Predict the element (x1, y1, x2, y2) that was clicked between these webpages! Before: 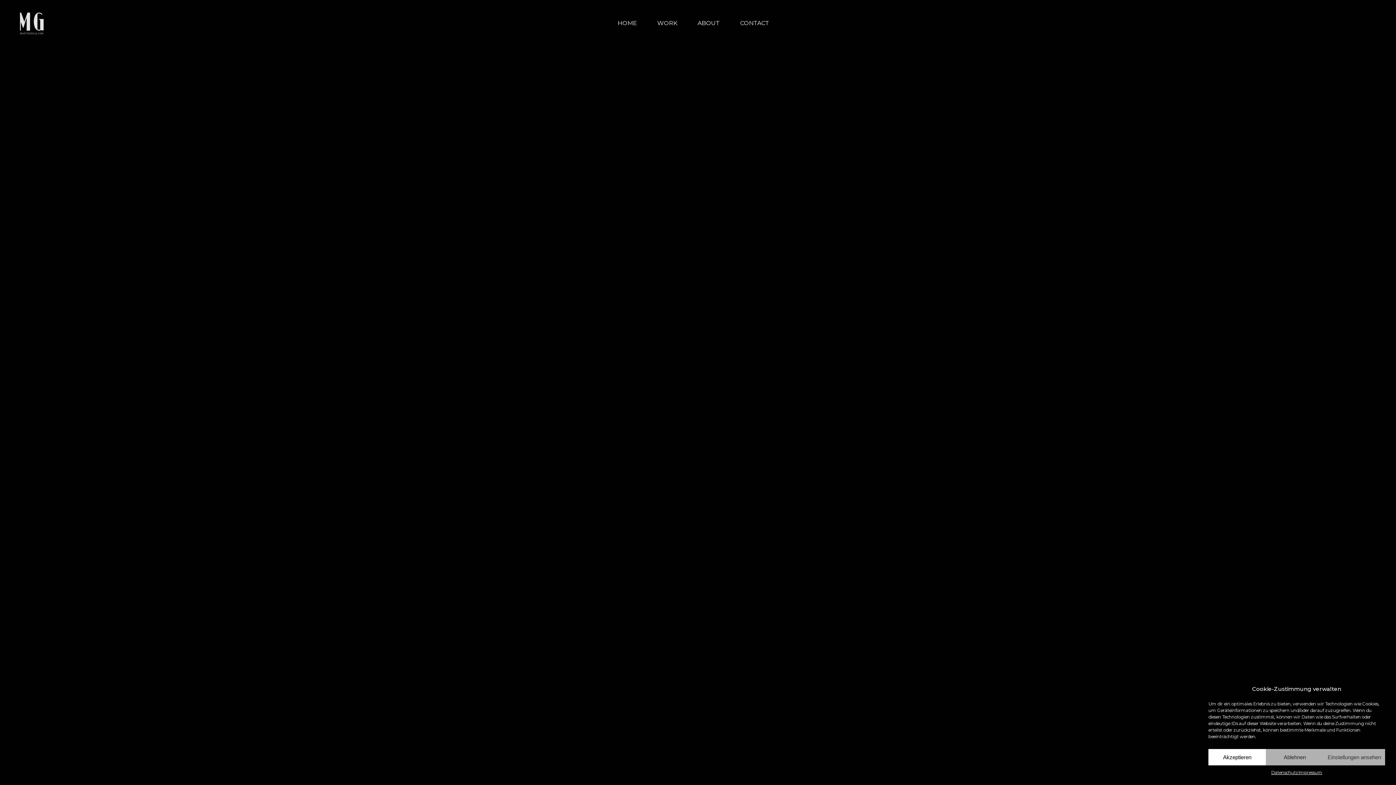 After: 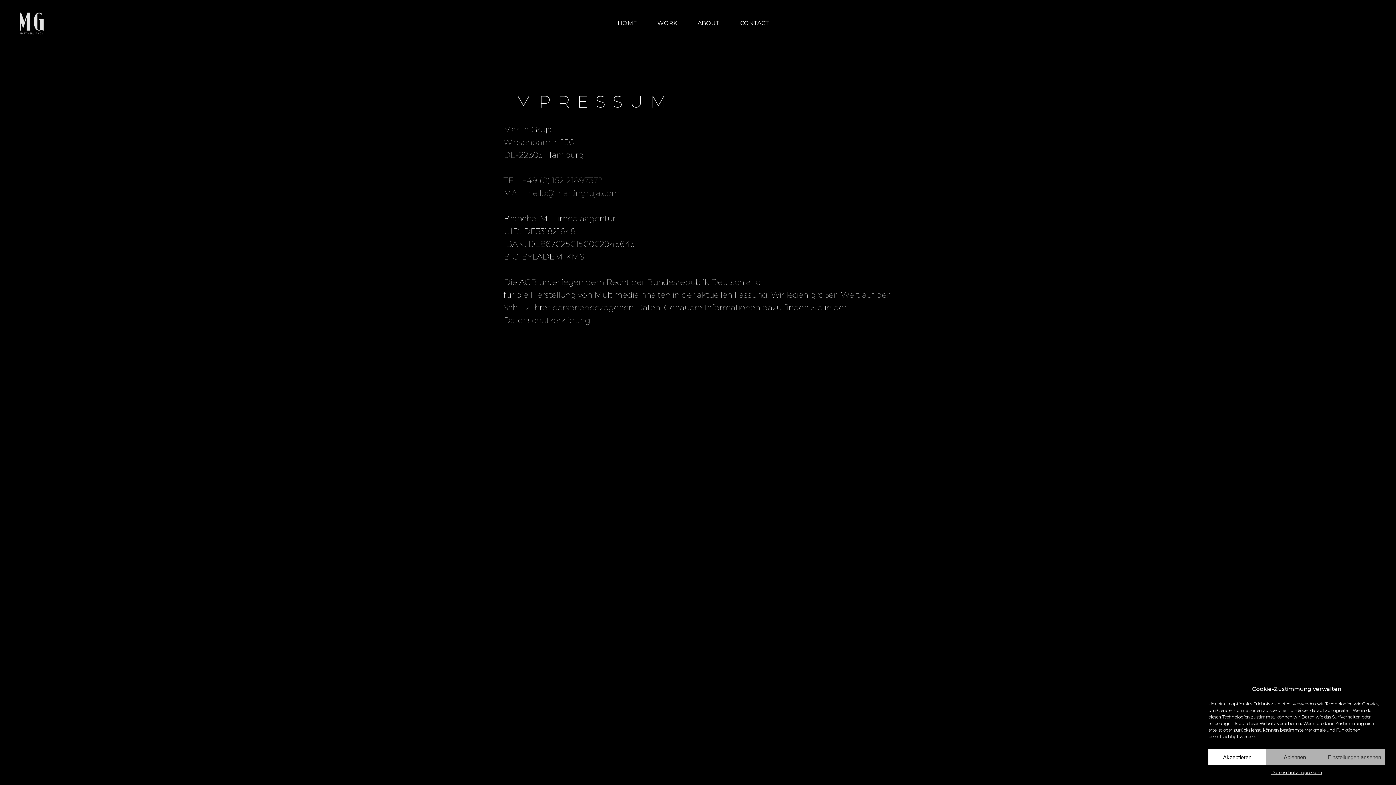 Action: label: Impressum bbox: (1298, 769, 1322, 776)